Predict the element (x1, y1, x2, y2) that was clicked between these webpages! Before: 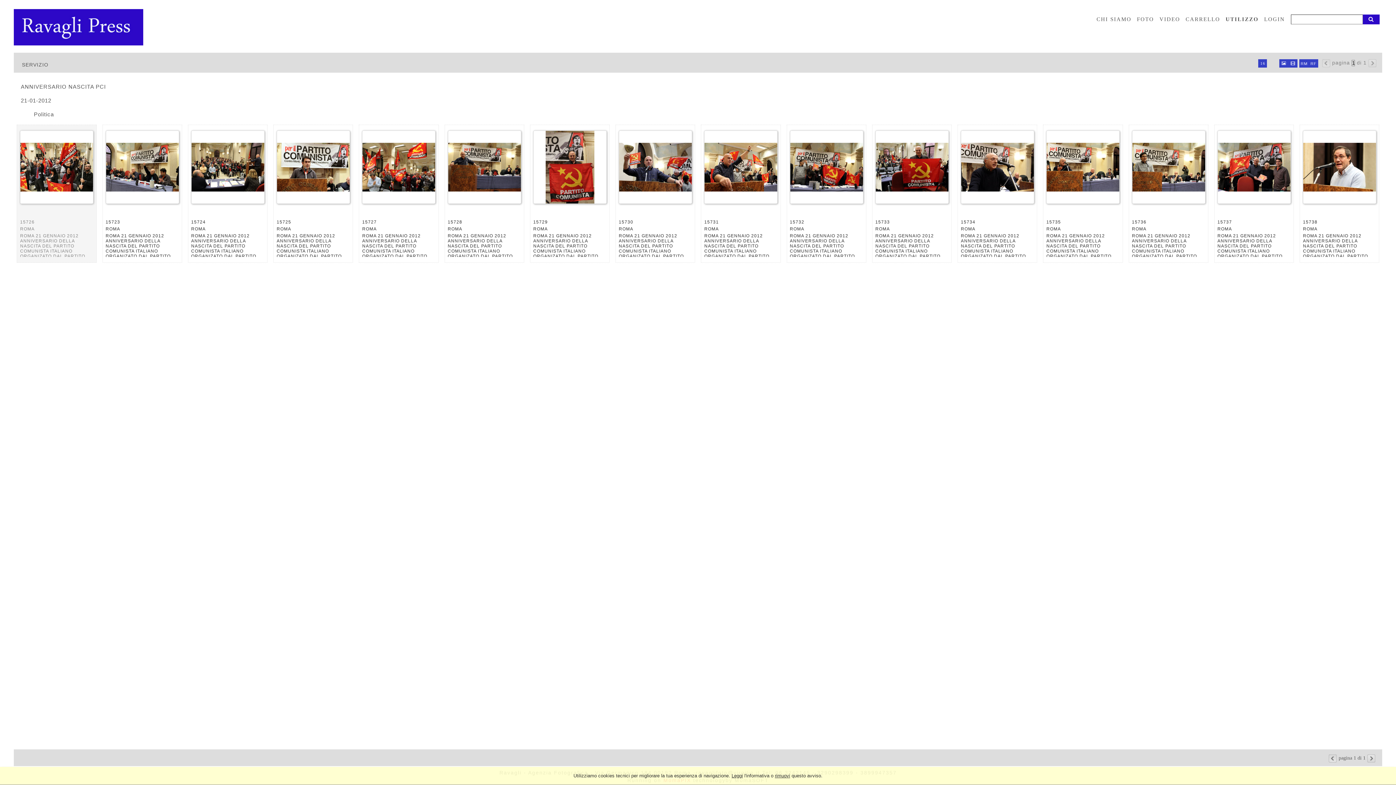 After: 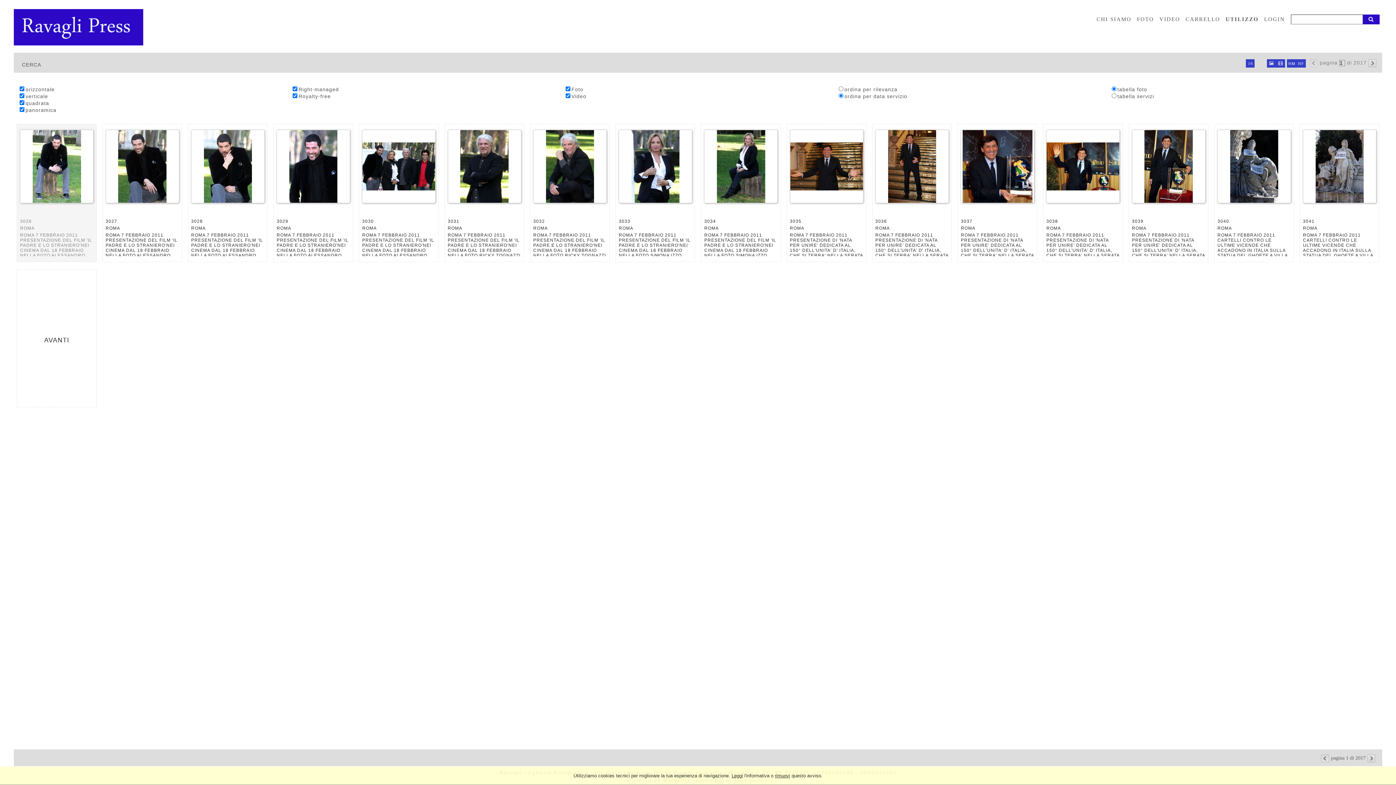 Action: bbox: (1363, 14, 1380, 24) label: 